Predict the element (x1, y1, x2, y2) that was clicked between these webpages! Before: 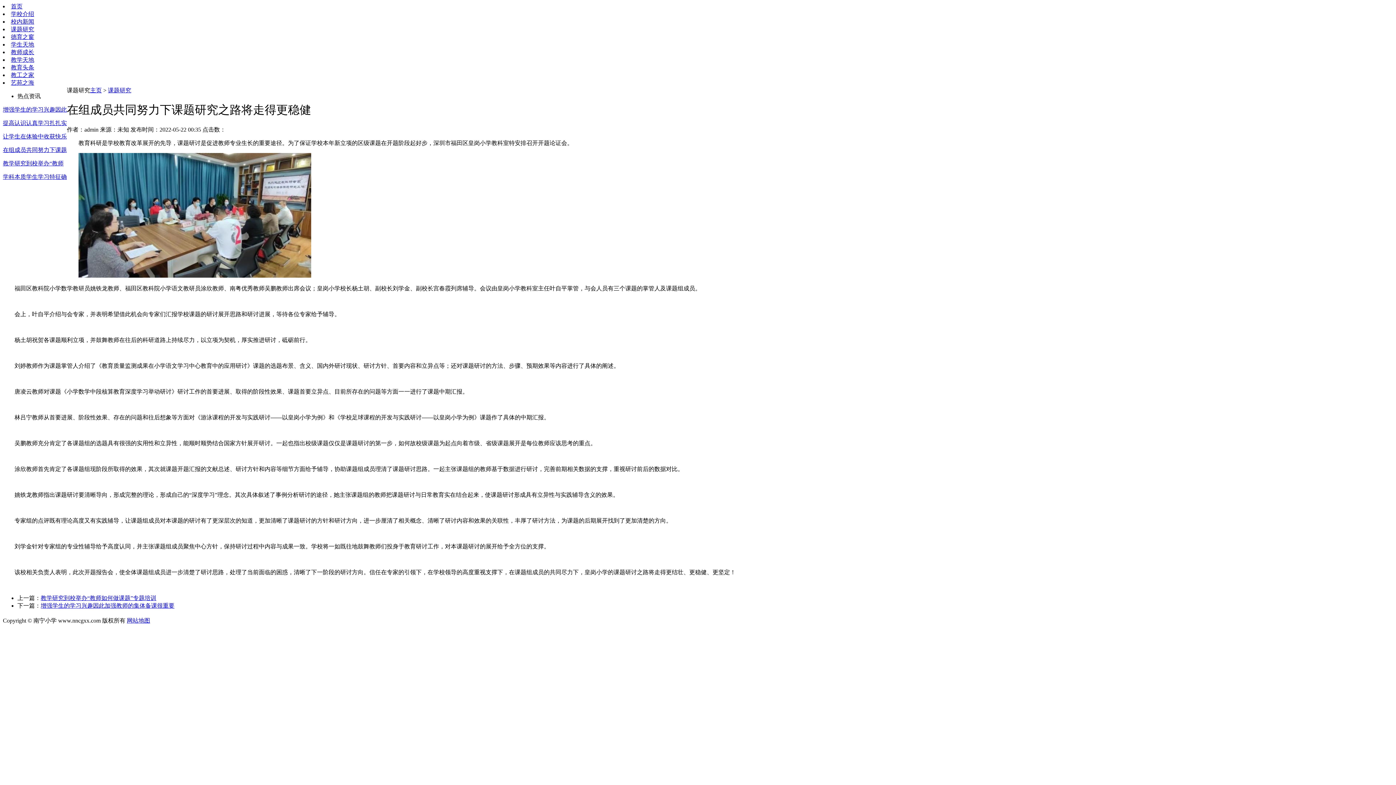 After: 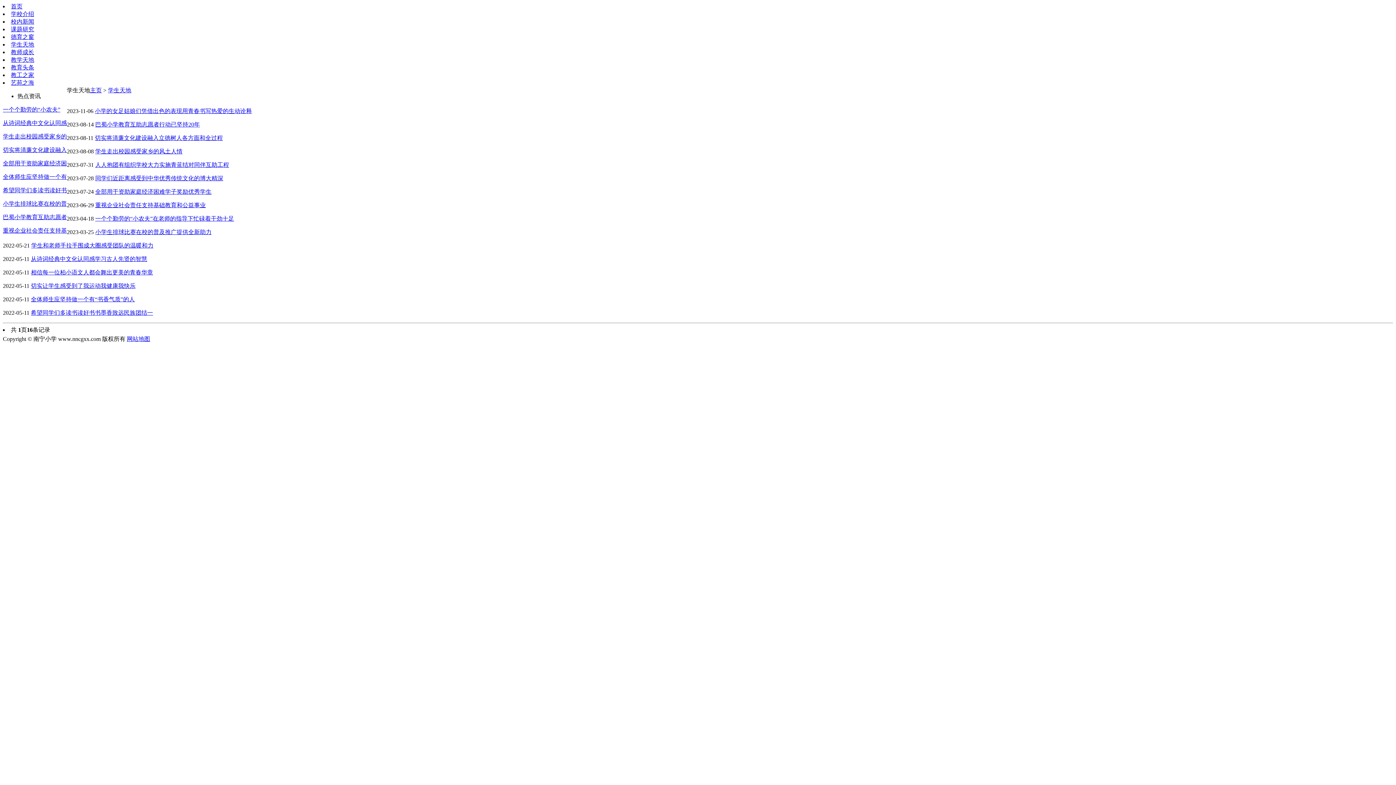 Action: label: 学生天地 bbox: (10, 41, 34, 47)